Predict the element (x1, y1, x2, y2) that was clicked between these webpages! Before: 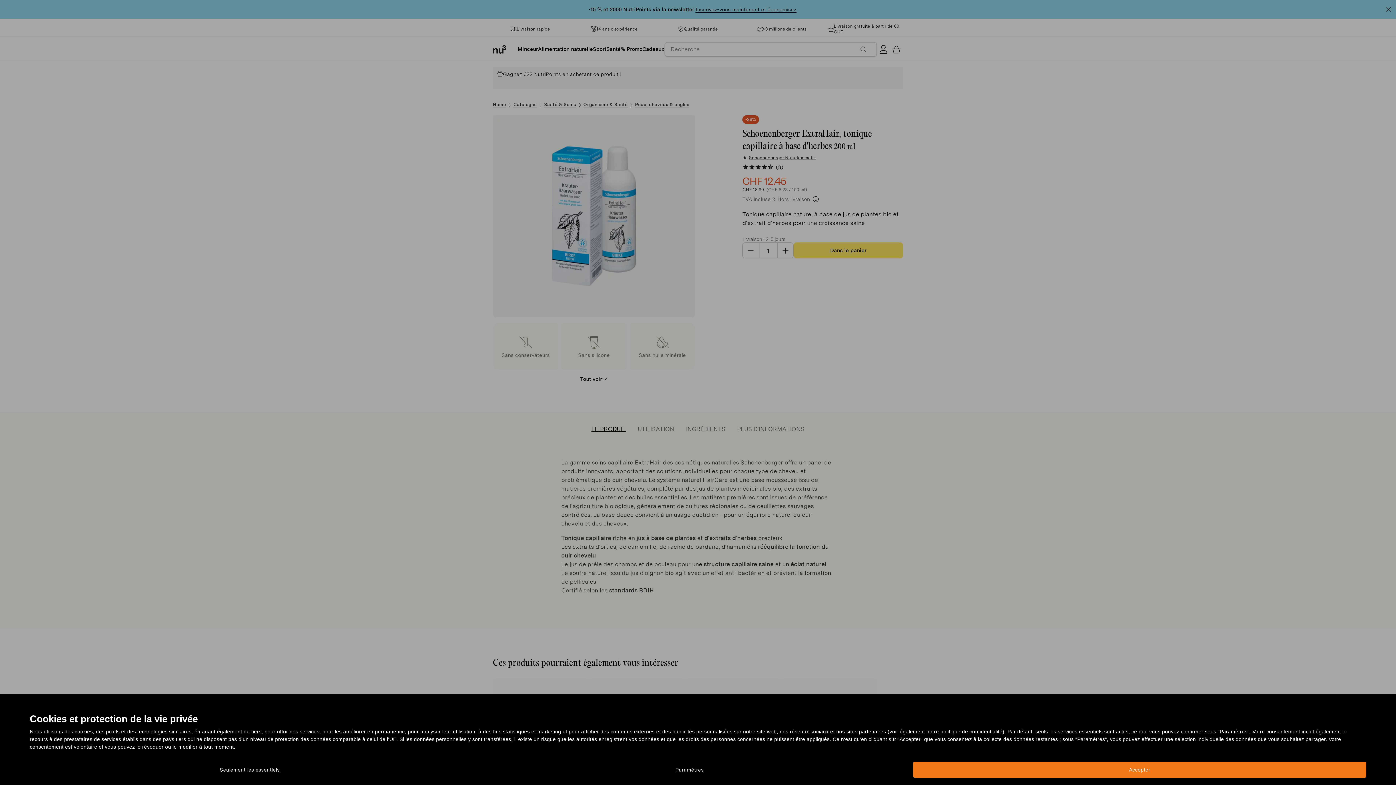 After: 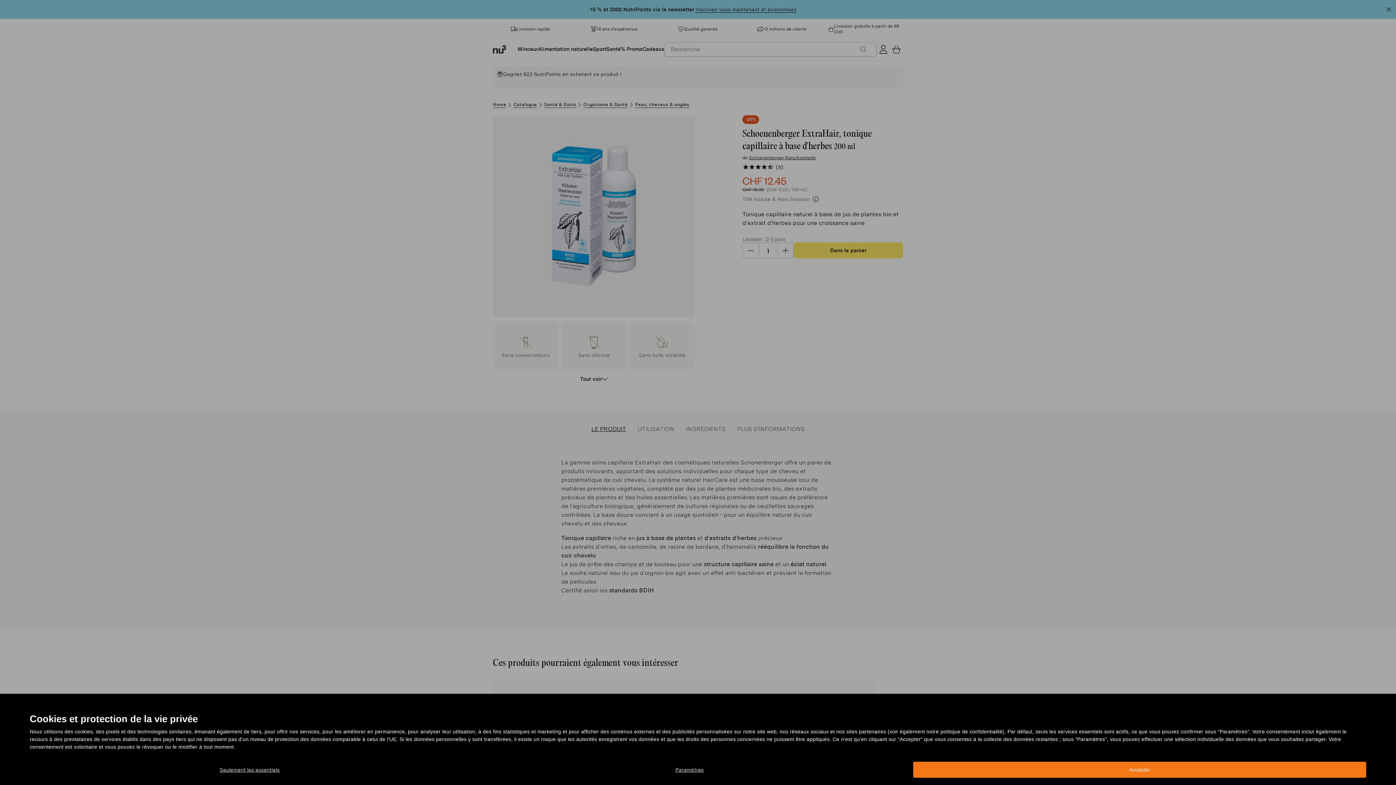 Action: bbox: (940, 729, 1002, 734) label: politique de confidentialité